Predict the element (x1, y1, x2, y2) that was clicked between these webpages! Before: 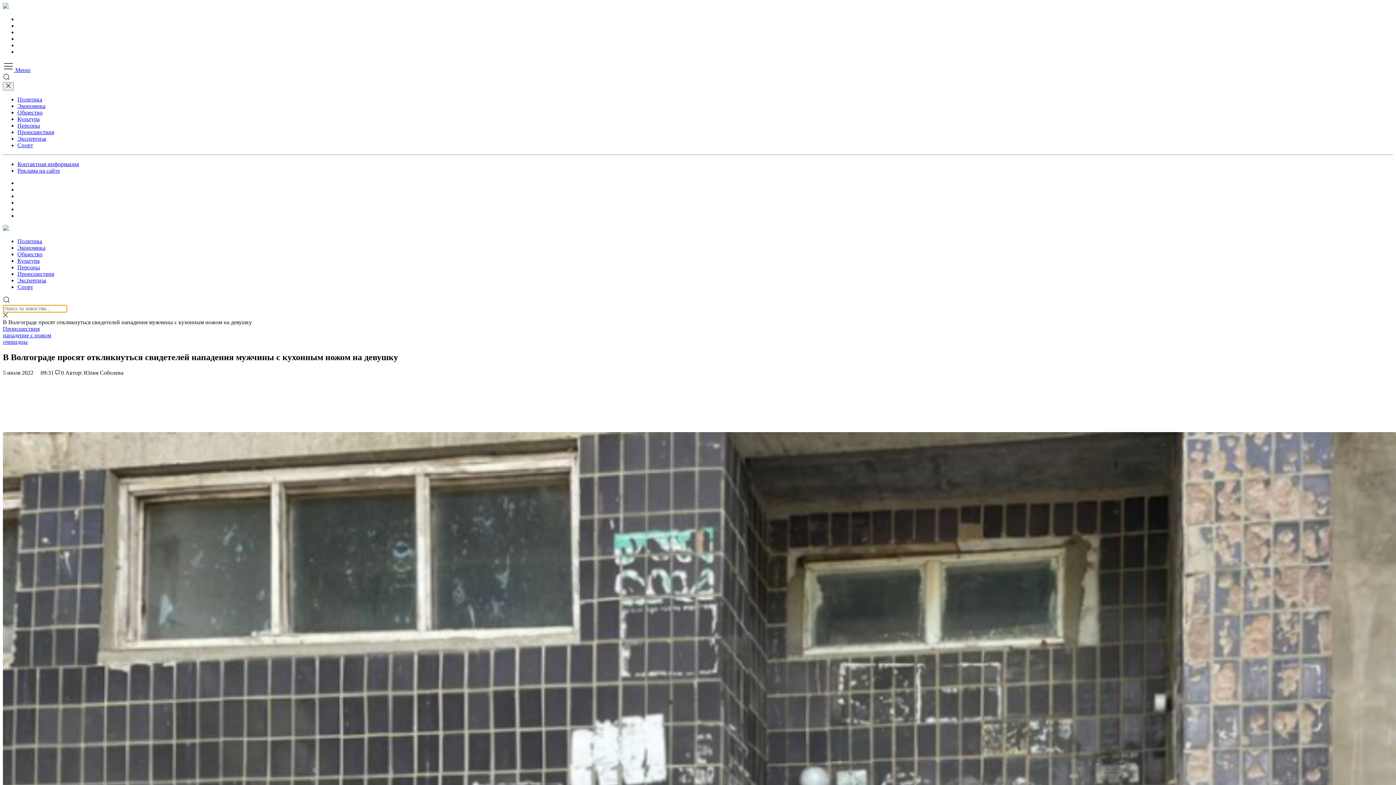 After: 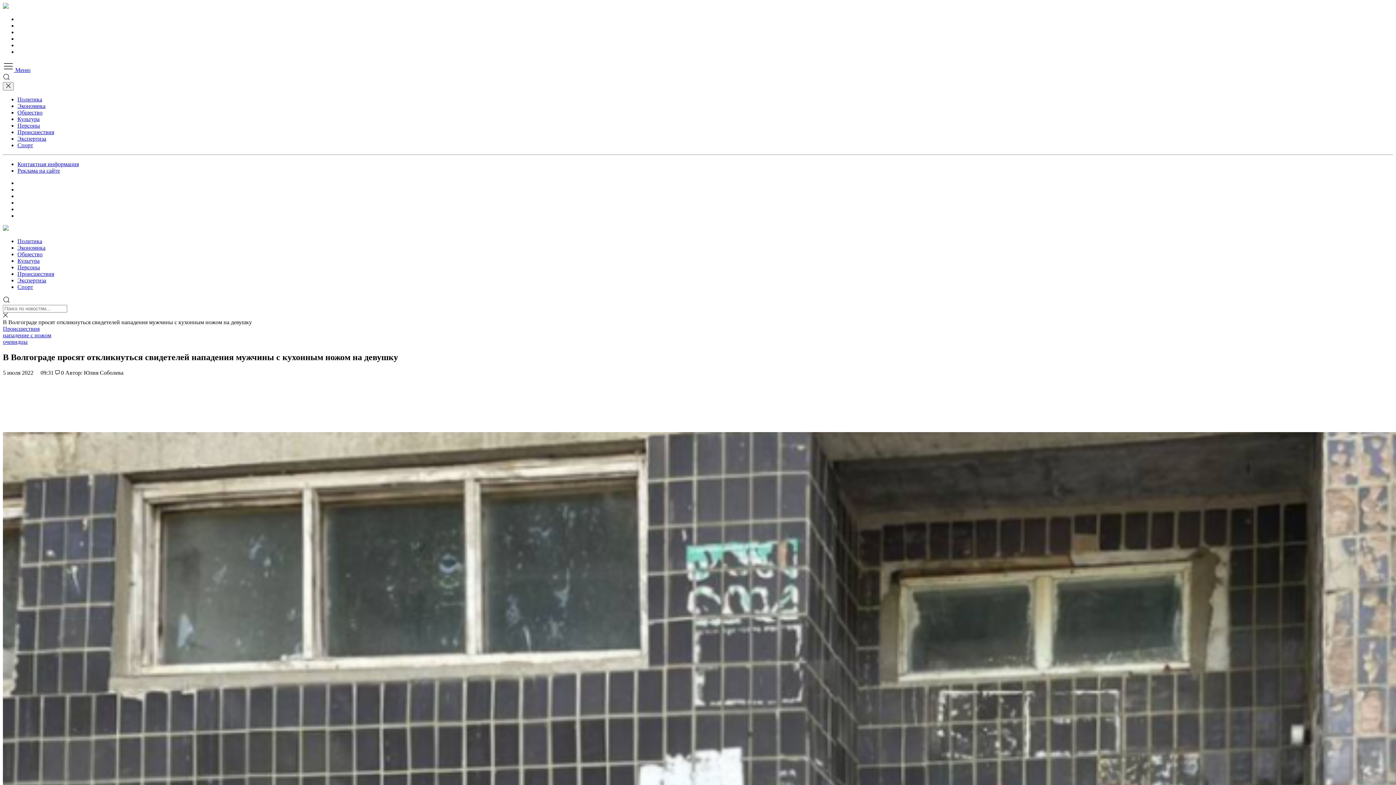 Action: bbox: (17, 48, 21, 54)